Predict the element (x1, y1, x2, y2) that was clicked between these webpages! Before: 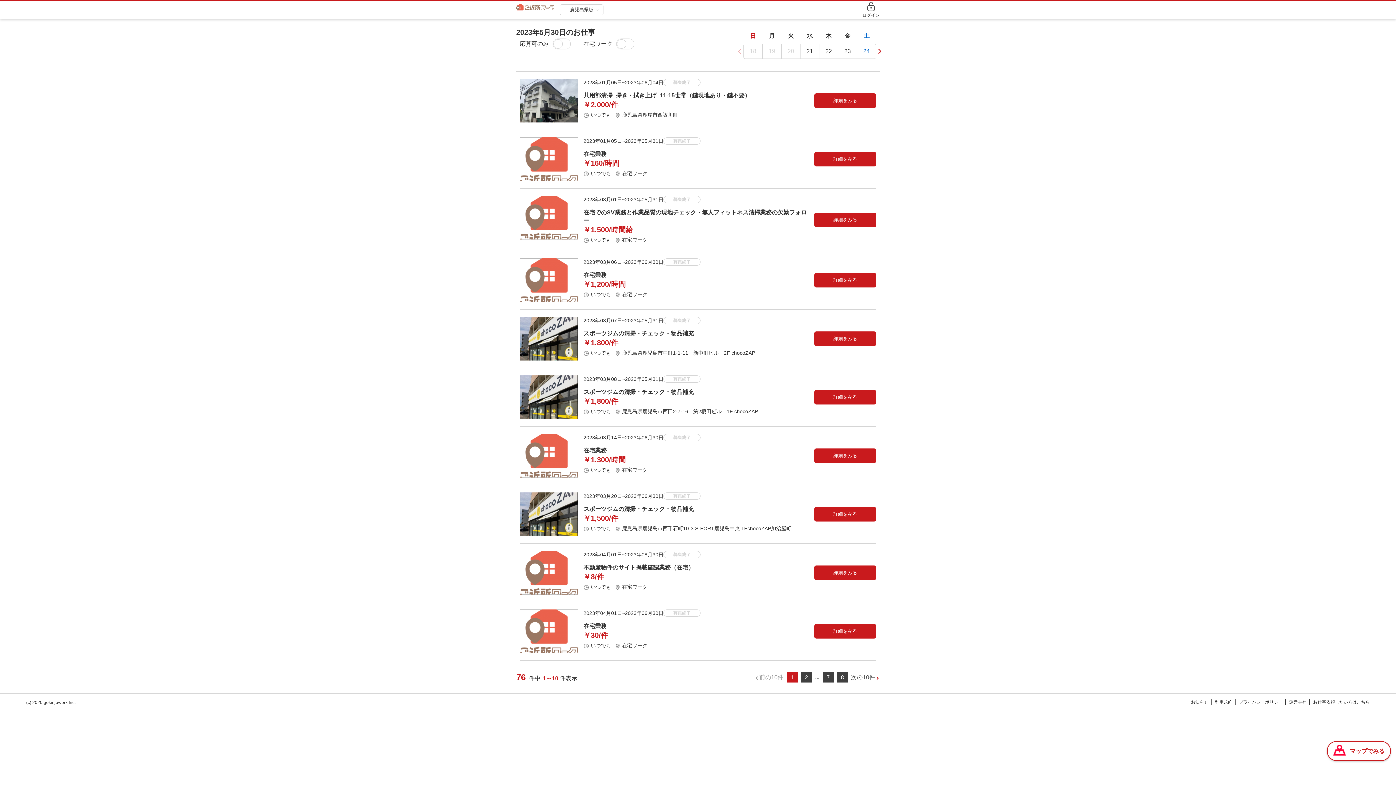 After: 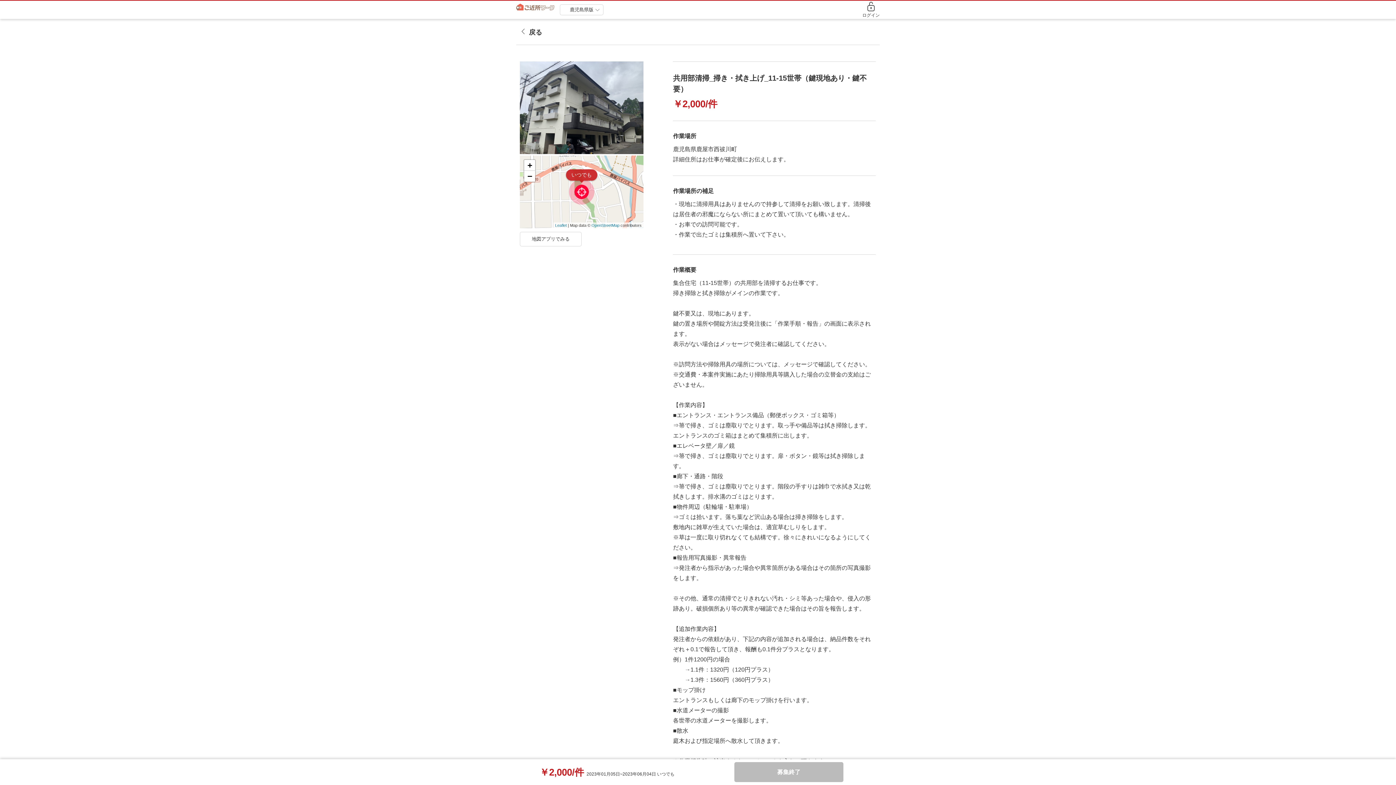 Action: label: 詳細をみる bbox: (814, 93, 876, 108)